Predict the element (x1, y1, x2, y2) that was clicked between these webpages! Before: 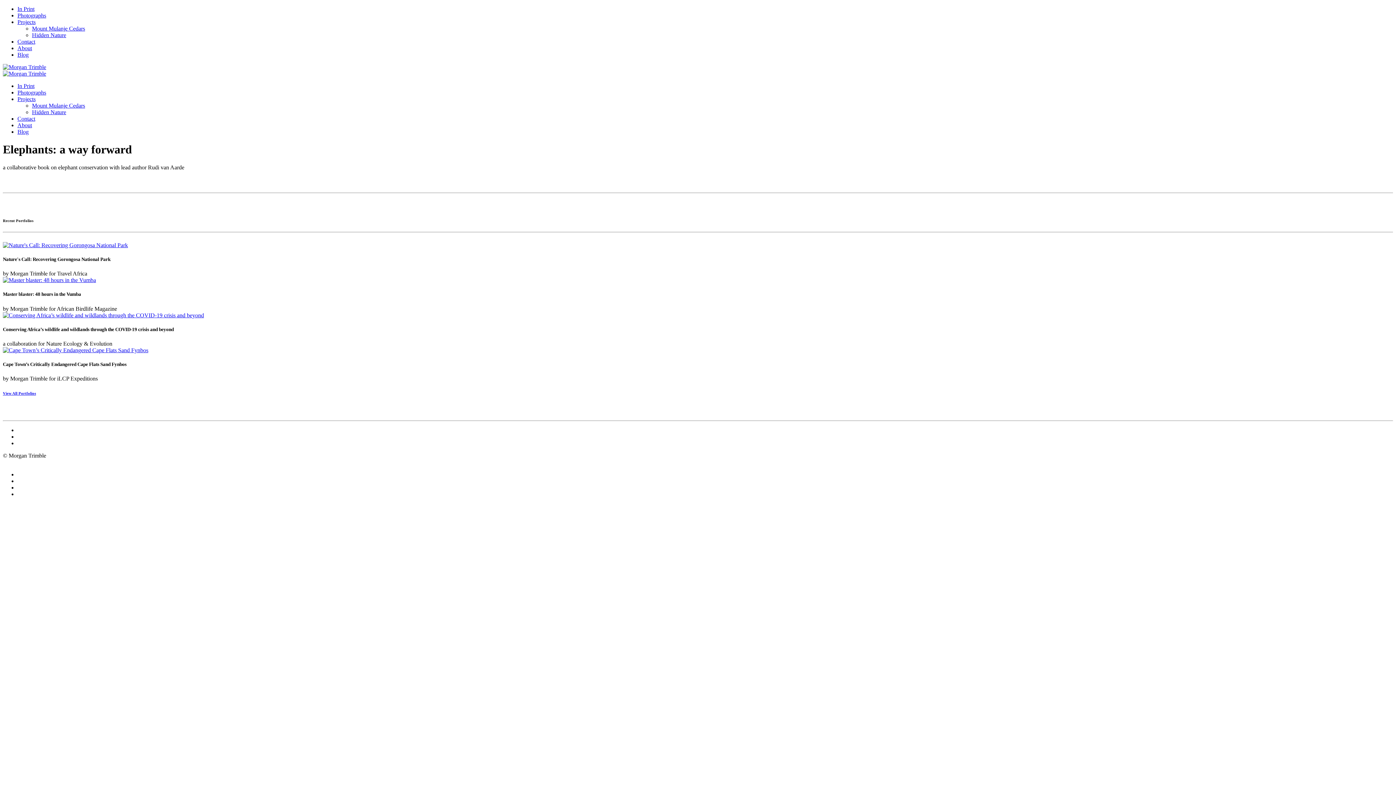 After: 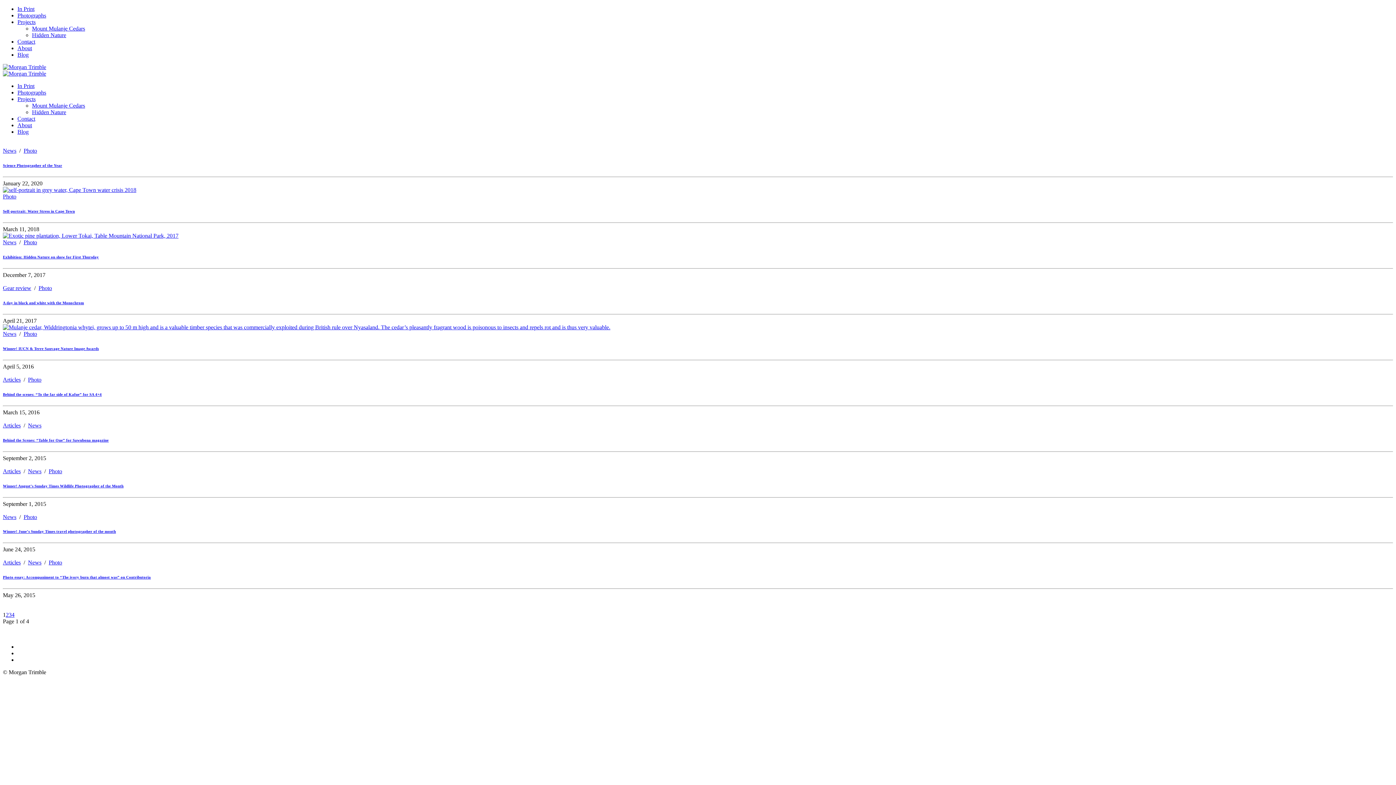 Action: bbox: (17, 51, 28, 57) label: Blog